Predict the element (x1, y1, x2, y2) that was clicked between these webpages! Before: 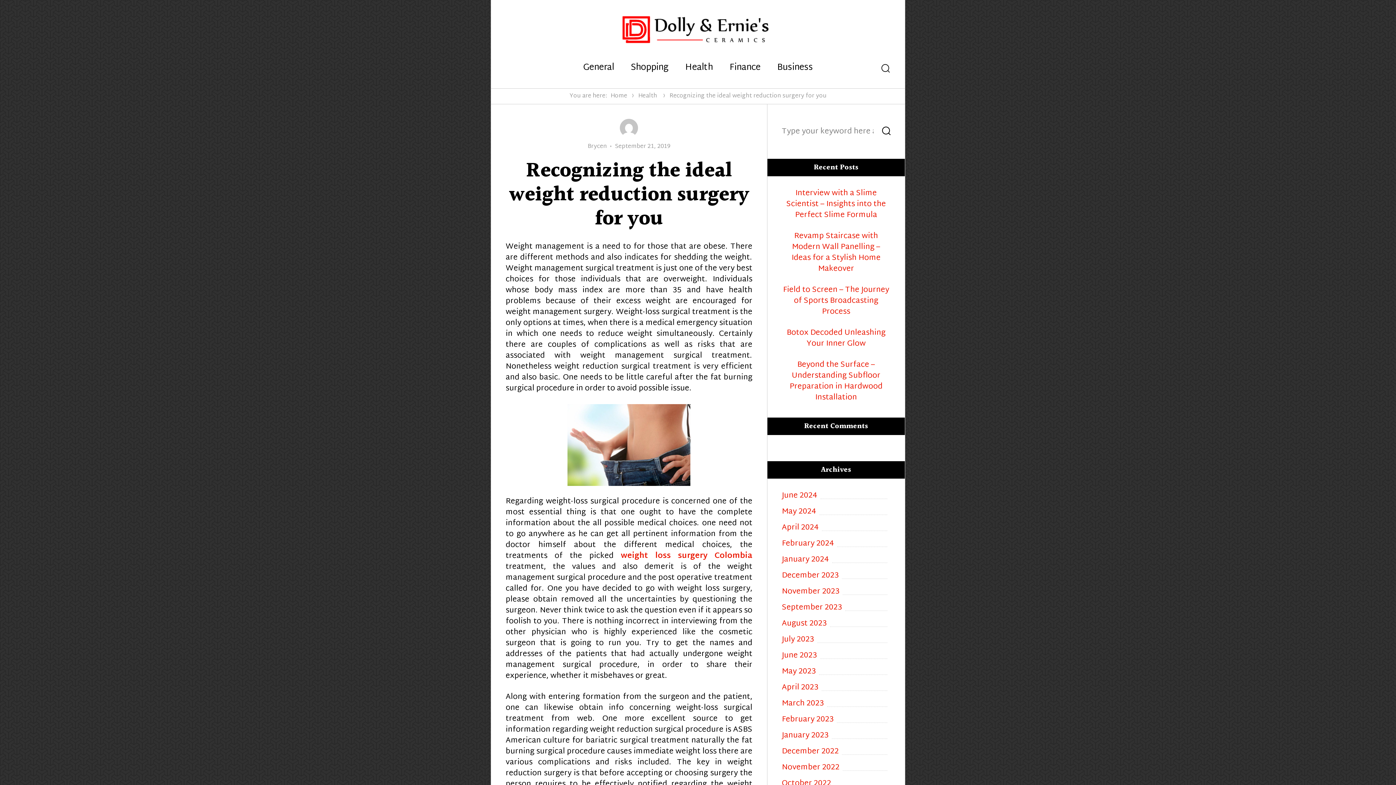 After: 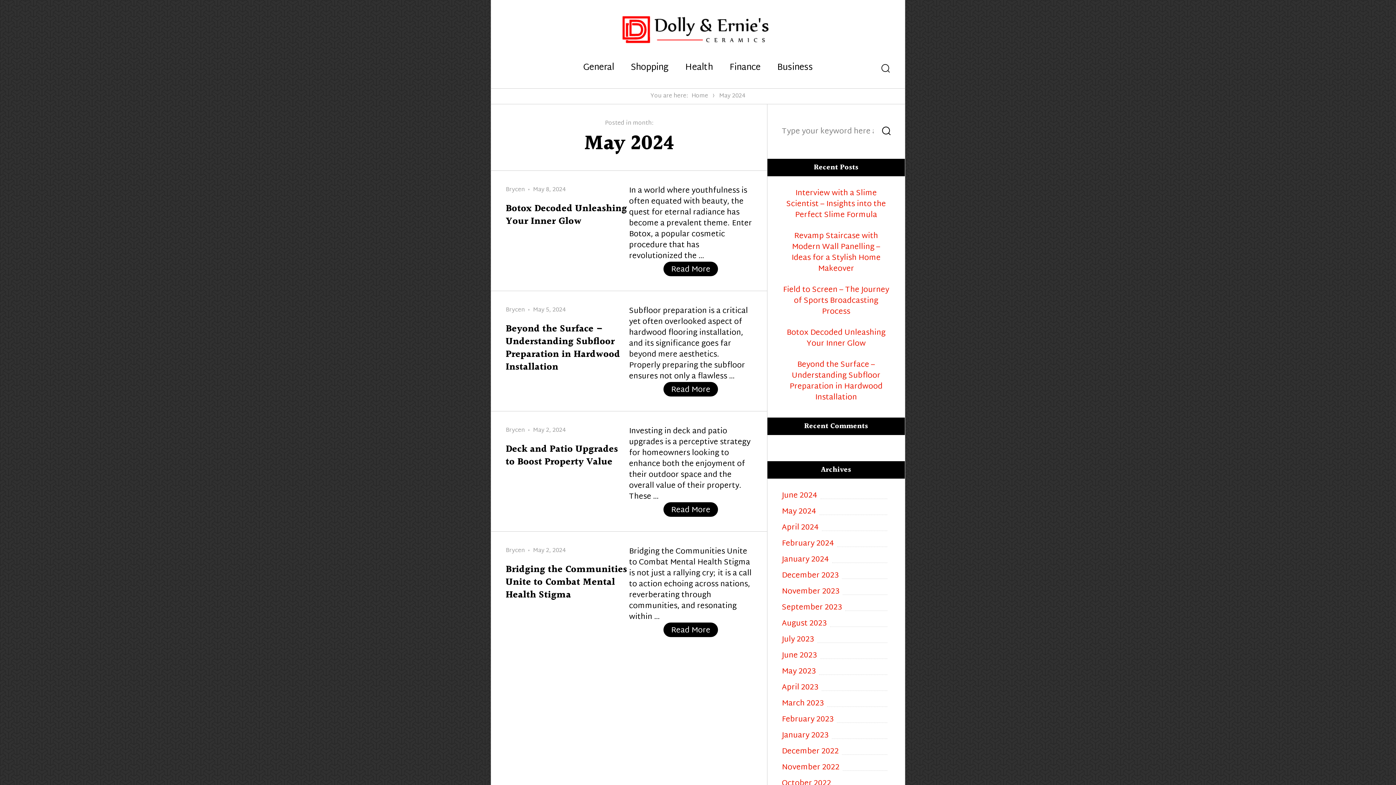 Action: bbox: (782, 506, 890, 517) label: May 2024